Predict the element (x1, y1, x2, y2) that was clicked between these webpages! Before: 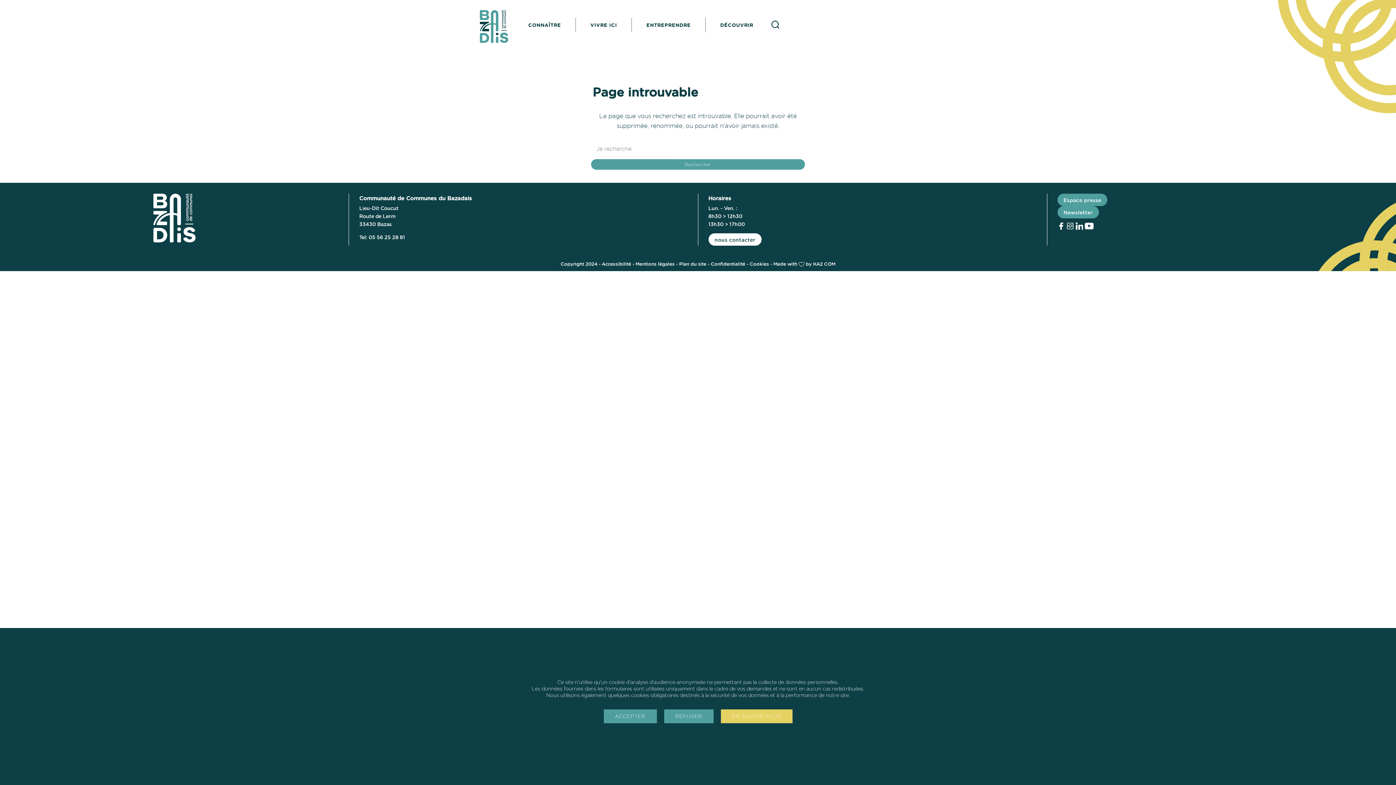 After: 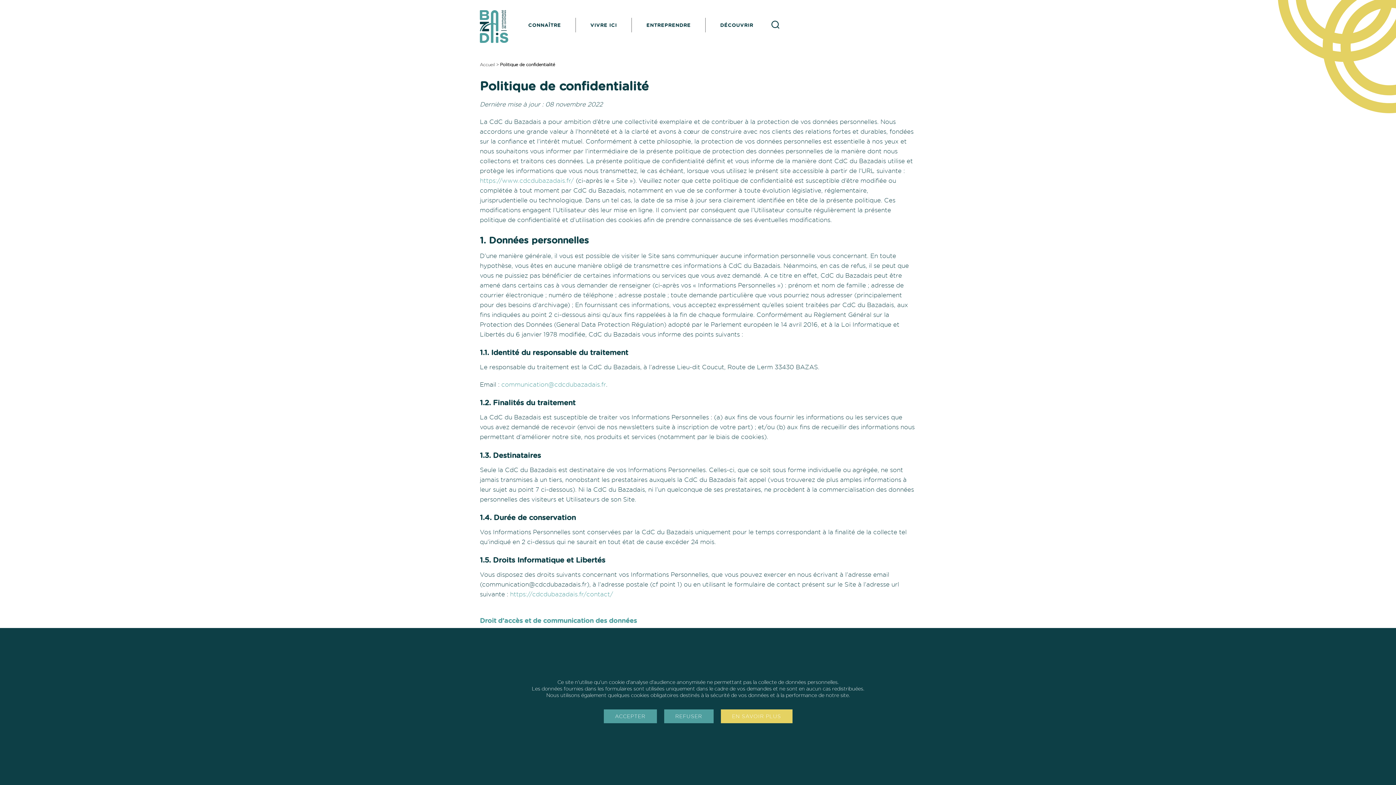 Action: label: Confidentialité bbox: (710, 260, 745, 267)